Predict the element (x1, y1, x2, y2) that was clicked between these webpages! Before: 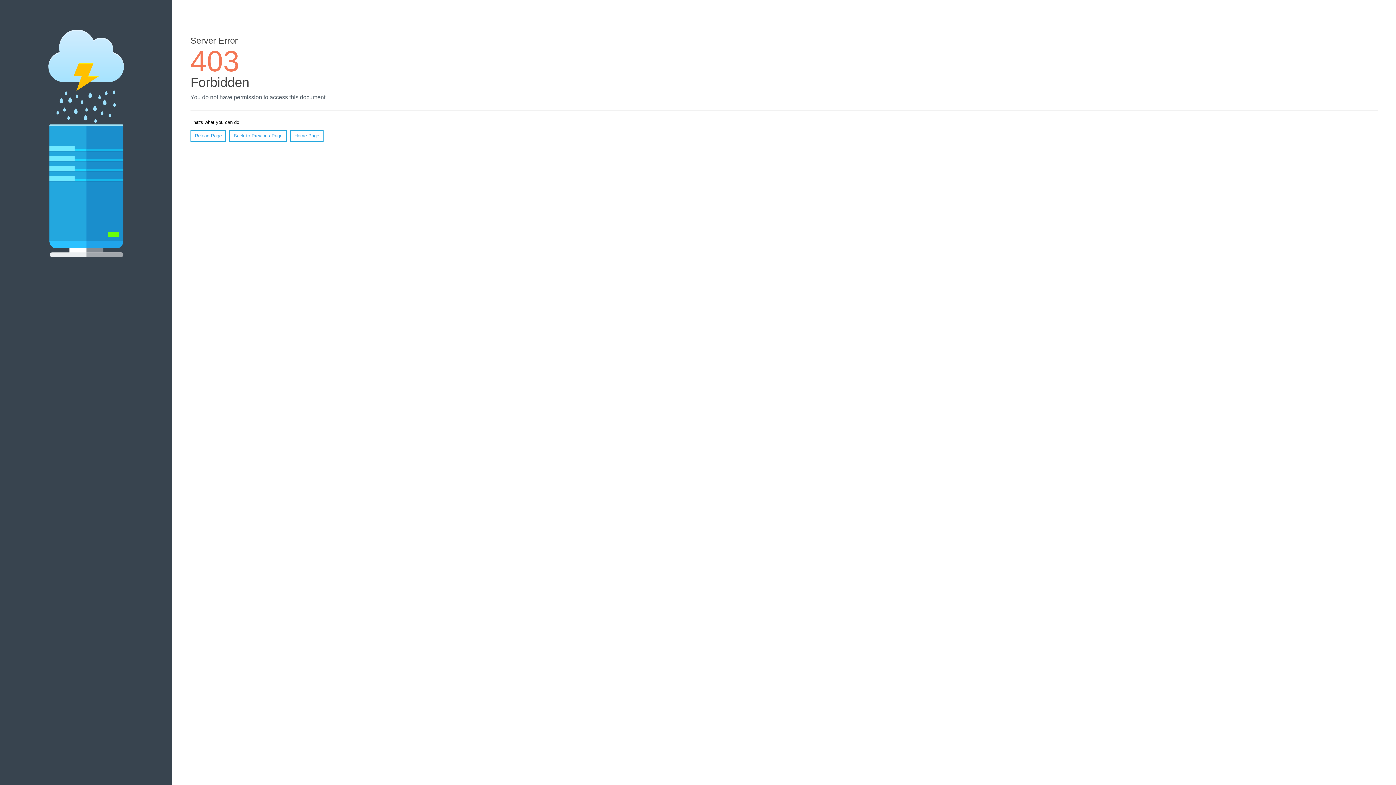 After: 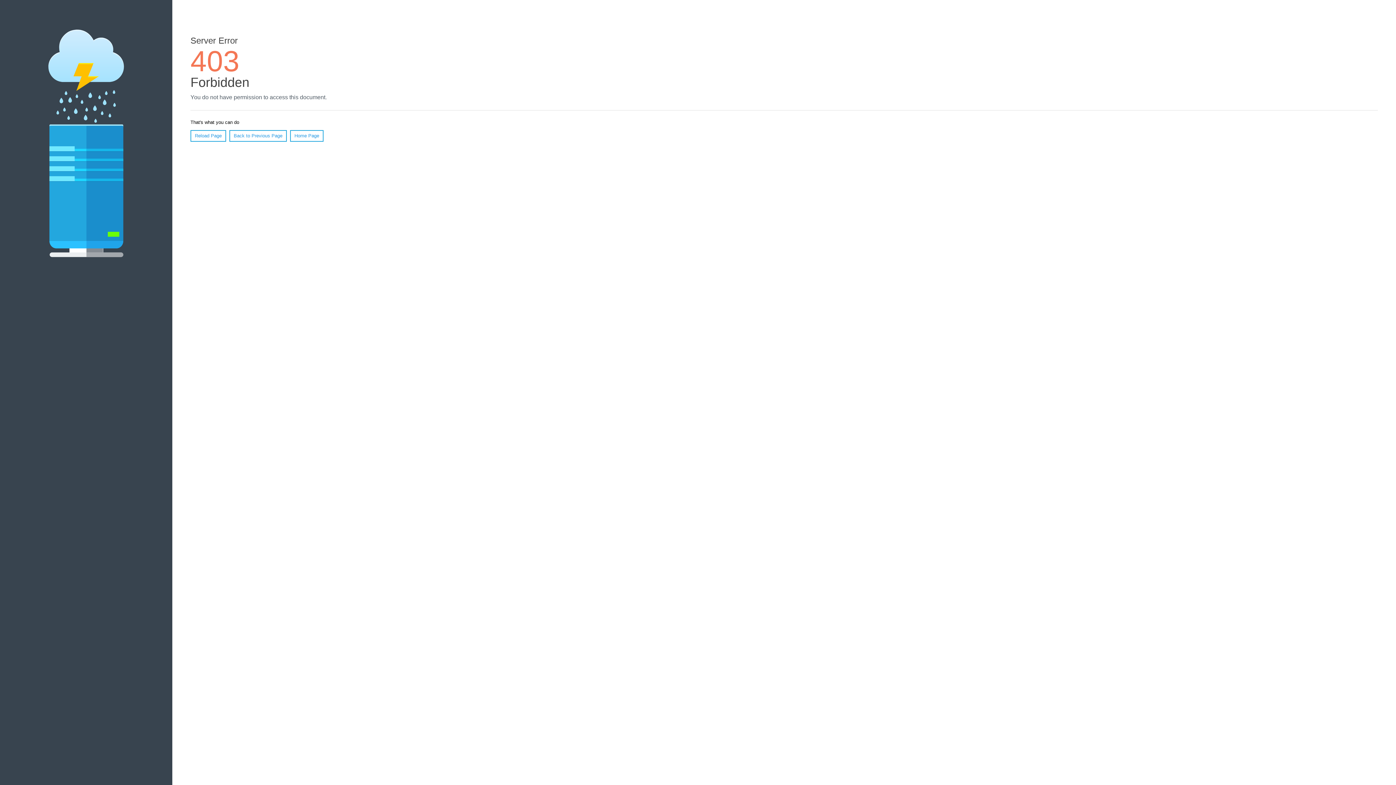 Action: label: Home Page bbox: (290, 130, 323, 141)